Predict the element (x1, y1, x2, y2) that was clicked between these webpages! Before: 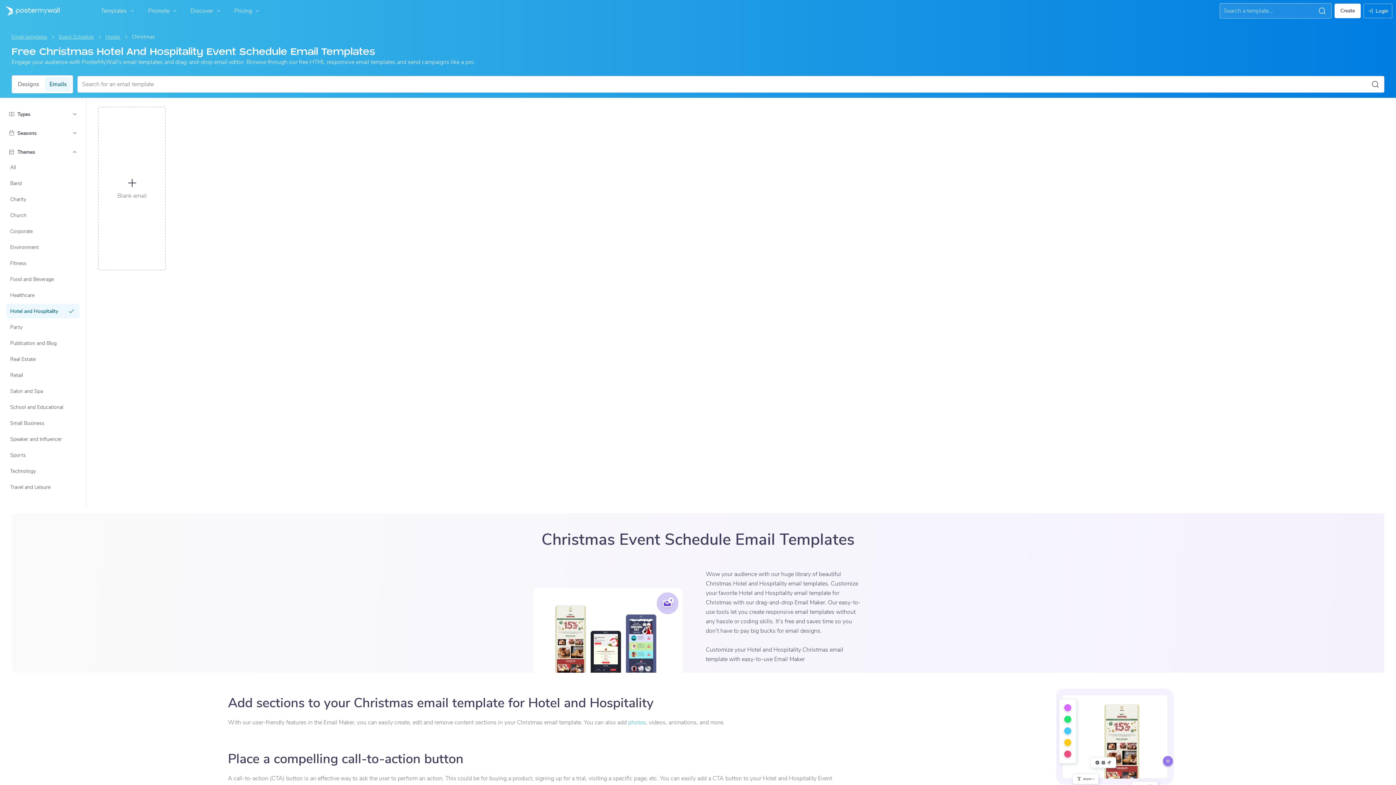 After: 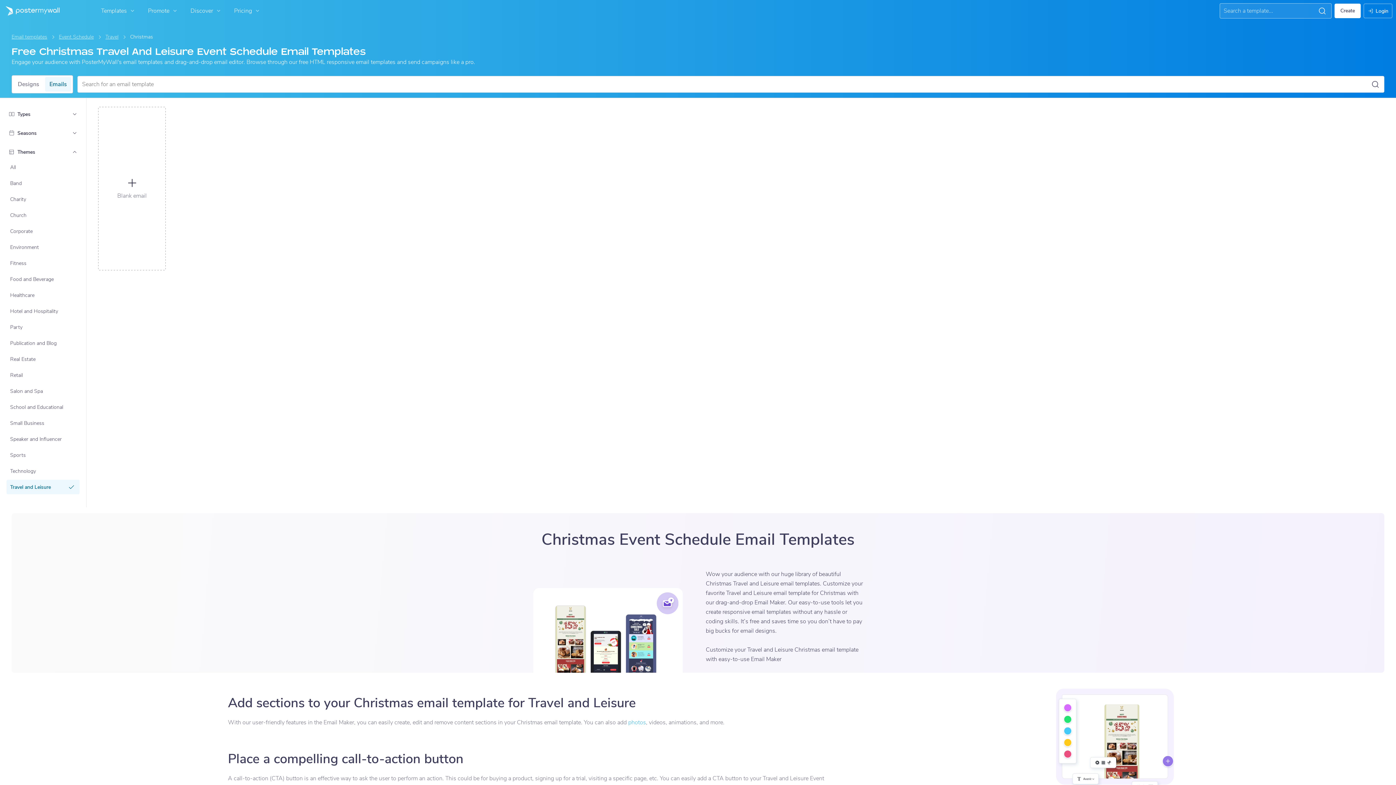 Action: label: Travel and Leisure bbox: (7, 480, 79, 493)